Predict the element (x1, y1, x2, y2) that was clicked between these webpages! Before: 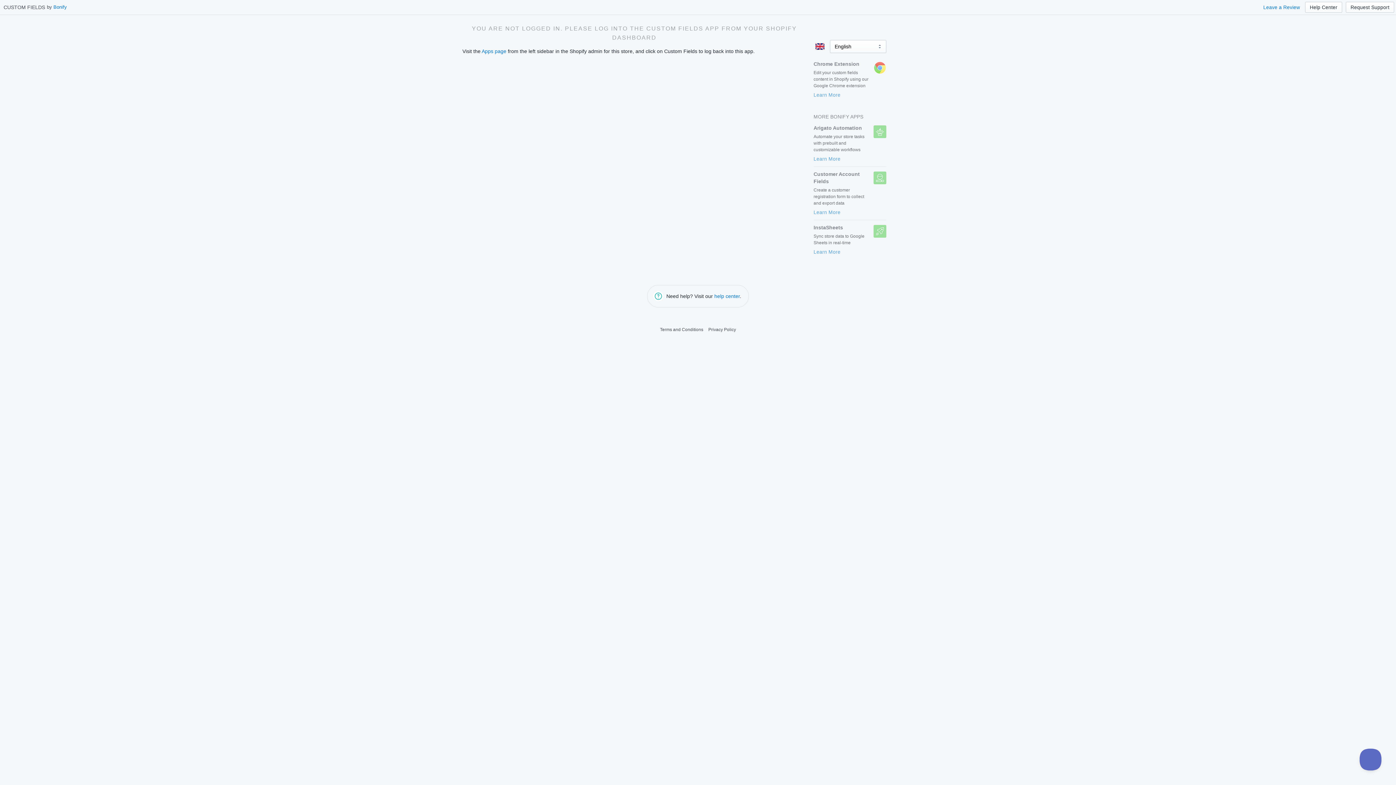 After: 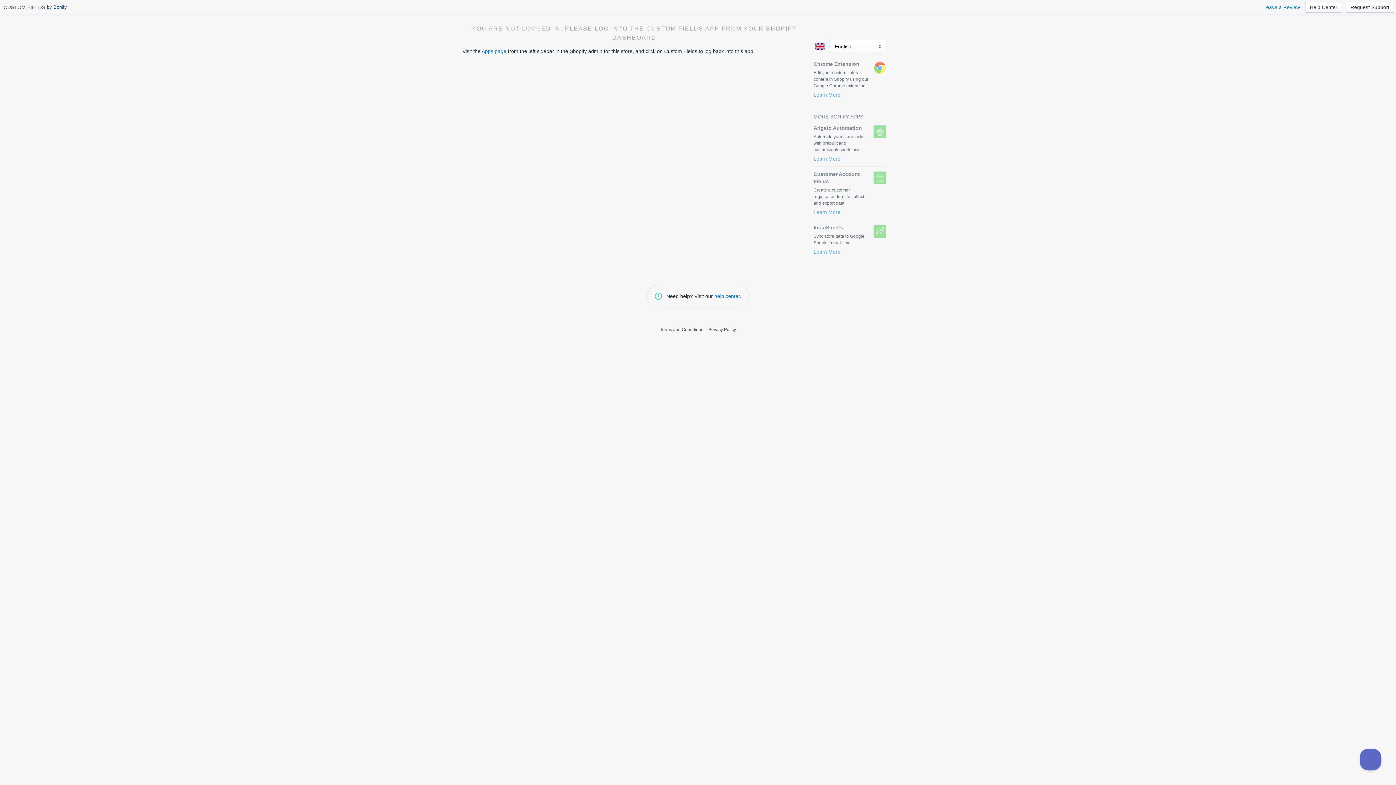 Action: label: Bonify bbox: (53, 4, 66, 9)